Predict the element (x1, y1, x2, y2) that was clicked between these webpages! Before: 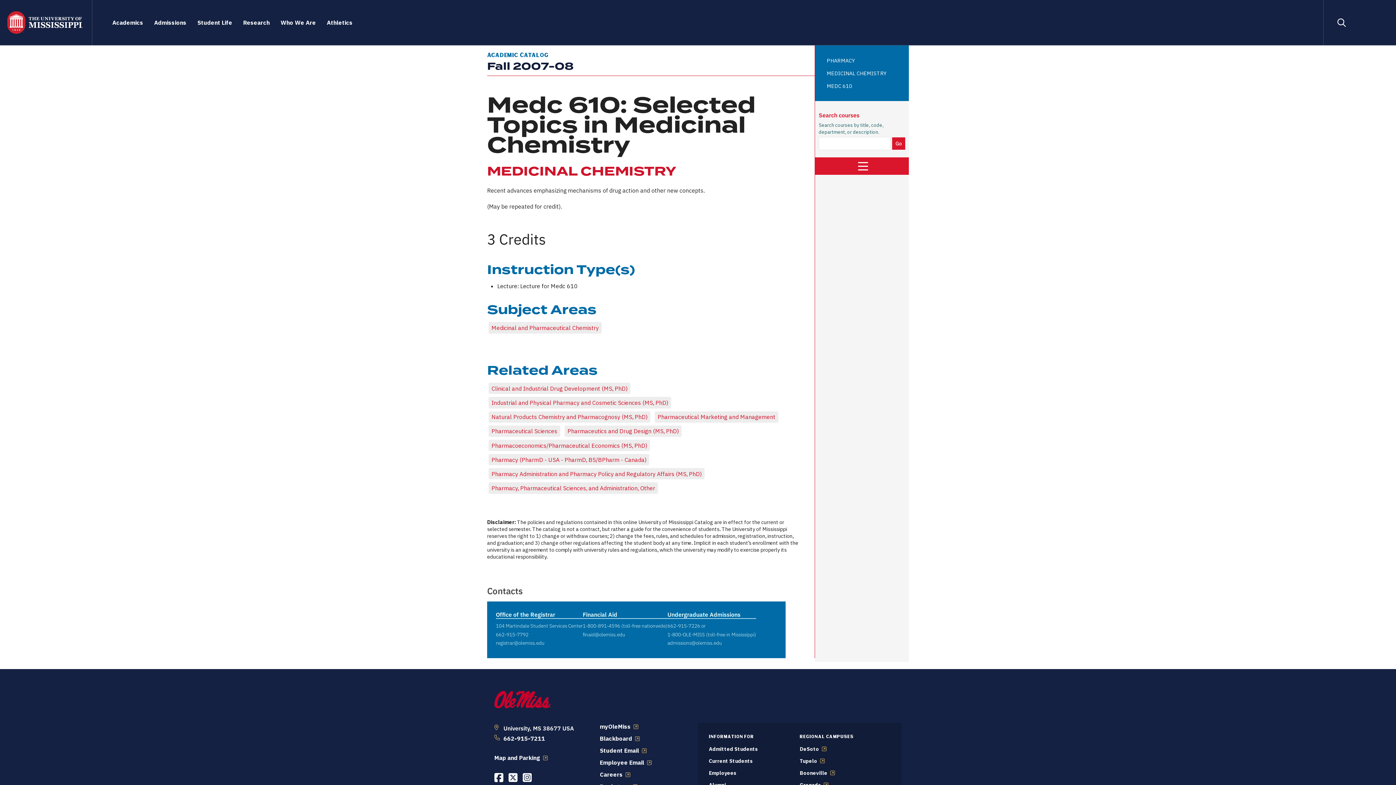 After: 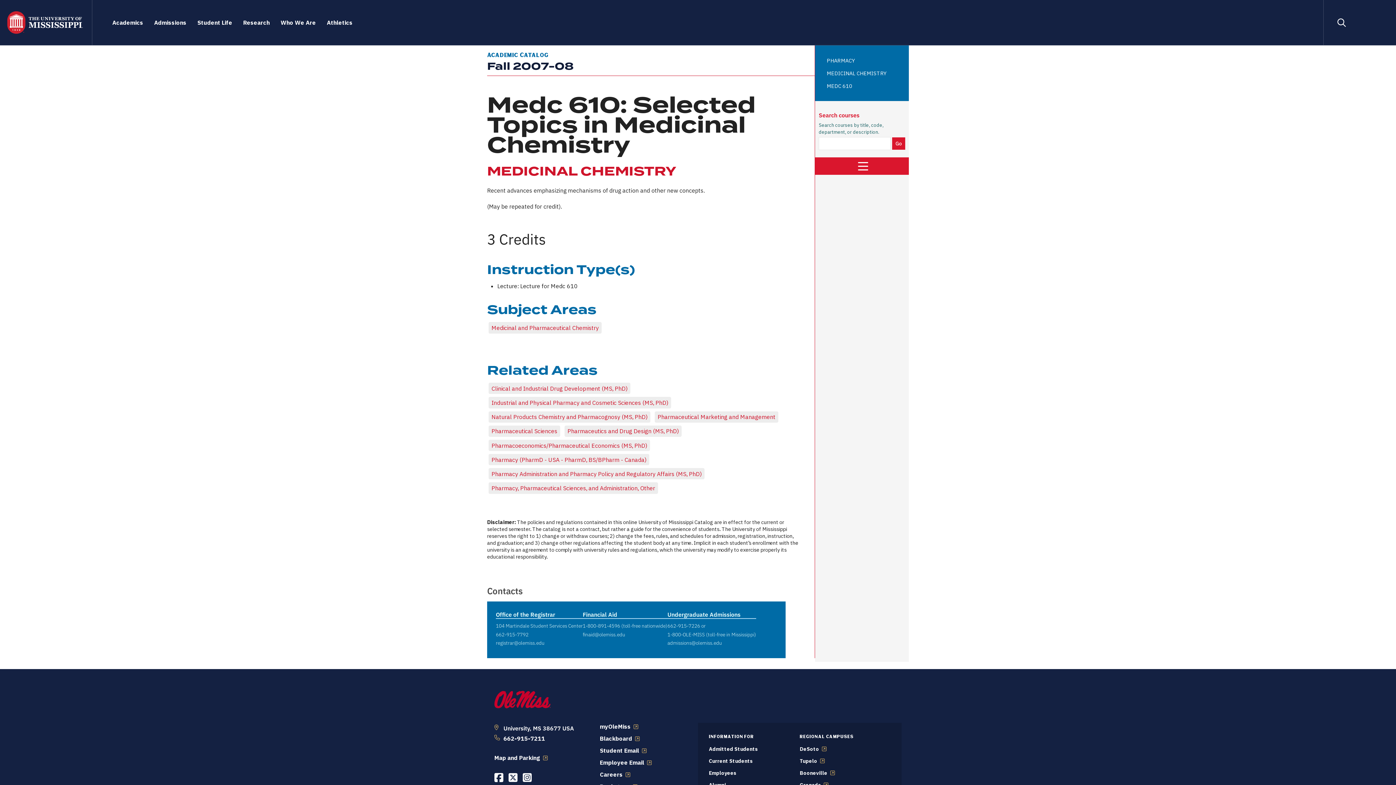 Action: label: 662-915-7211 bbox: (503, 735, 585, 742)